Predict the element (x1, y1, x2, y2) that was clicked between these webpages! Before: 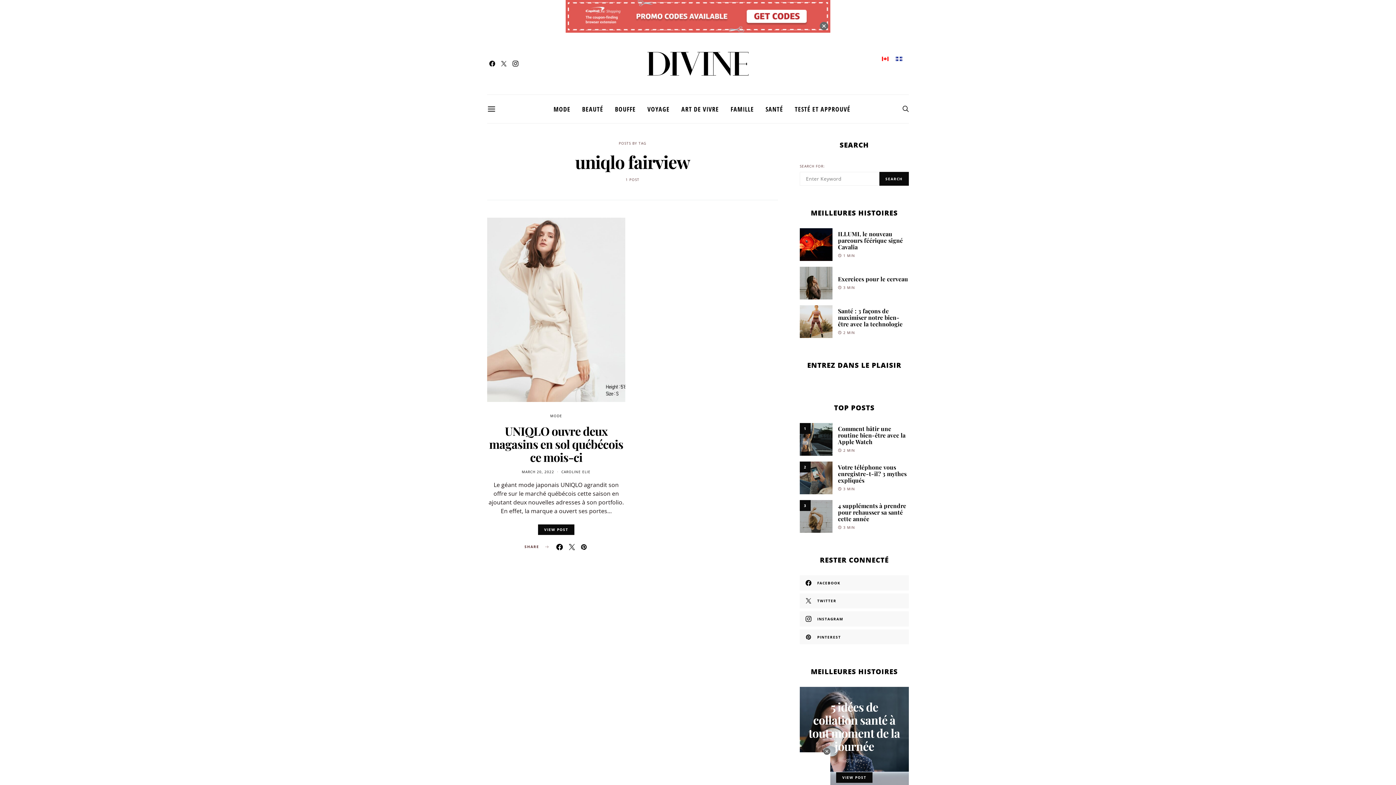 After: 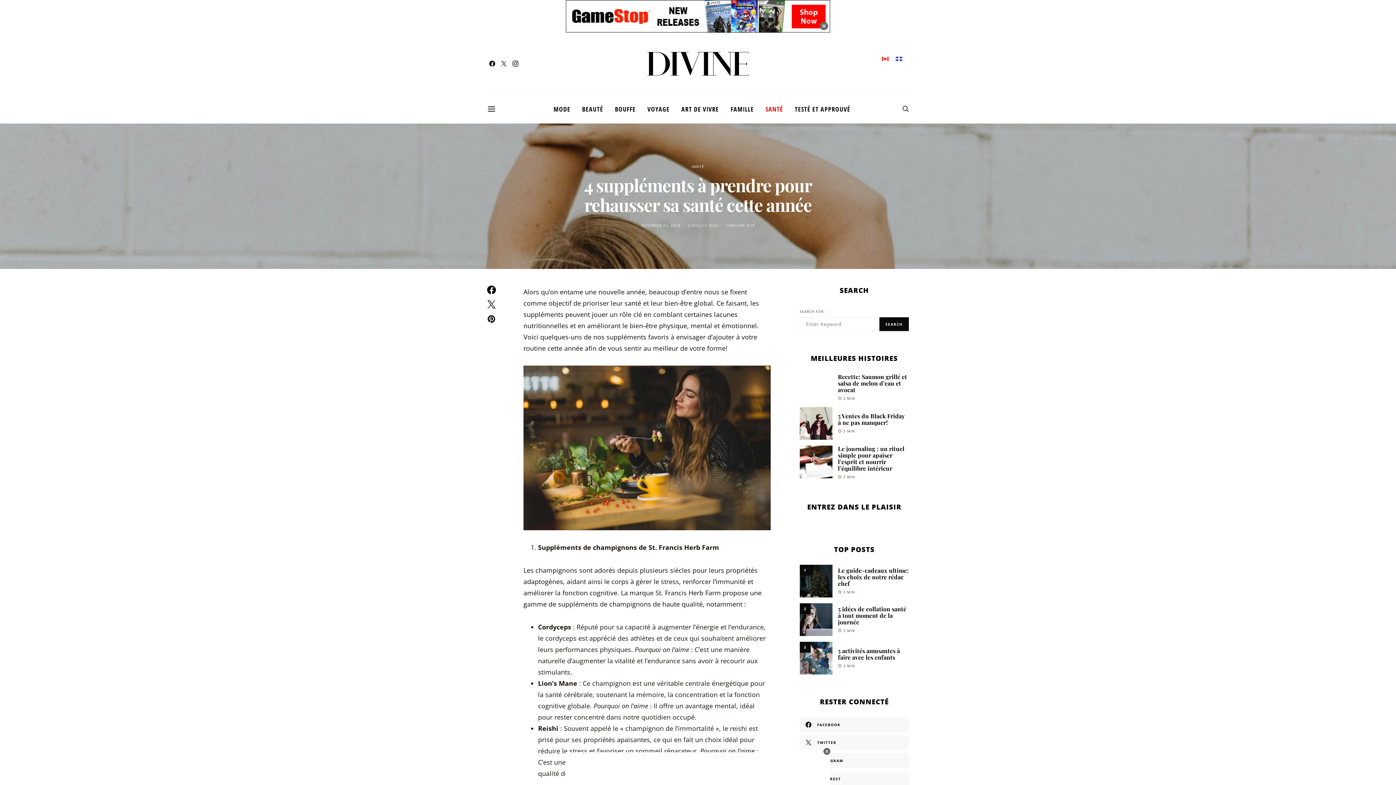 Action: bbox: (800, 500, 832, 533) label: 3